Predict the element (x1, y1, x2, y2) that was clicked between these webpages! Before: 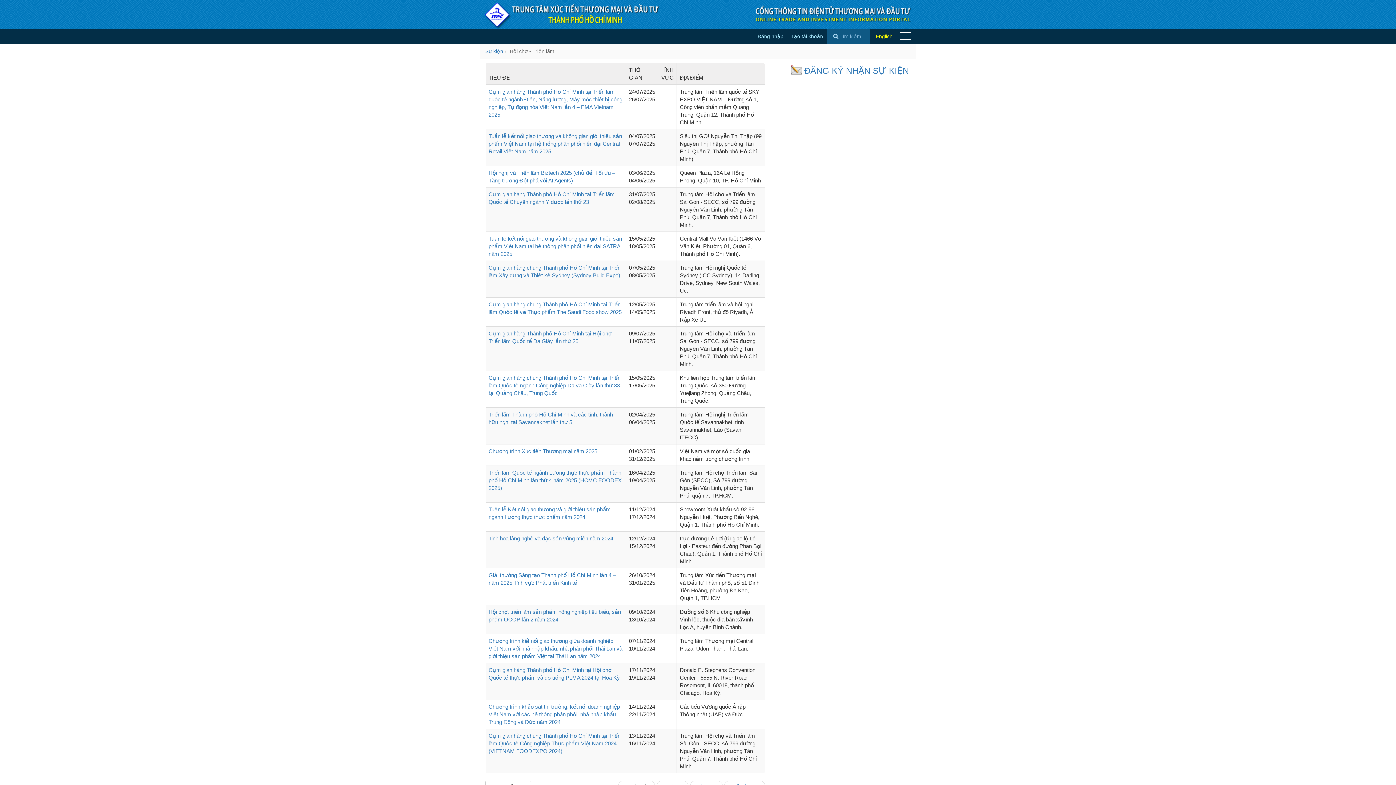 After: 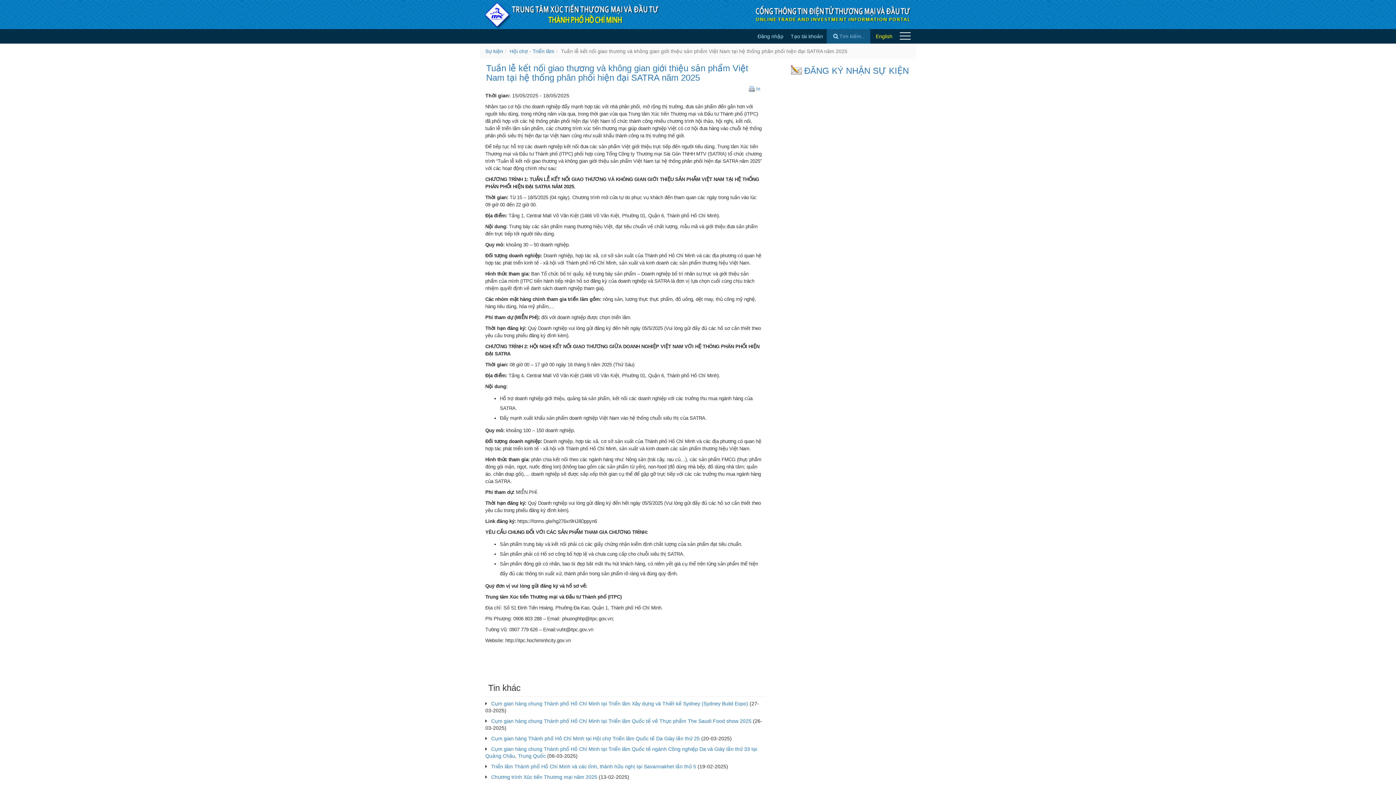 Action: label: Tuần lễ kết nối giao thương và không gian giới thiệu sản phẩm Việt Nam tại hệ thống phân phối hiện đại SATRA năm 2025 bbox: (488, 235, 622, 257)